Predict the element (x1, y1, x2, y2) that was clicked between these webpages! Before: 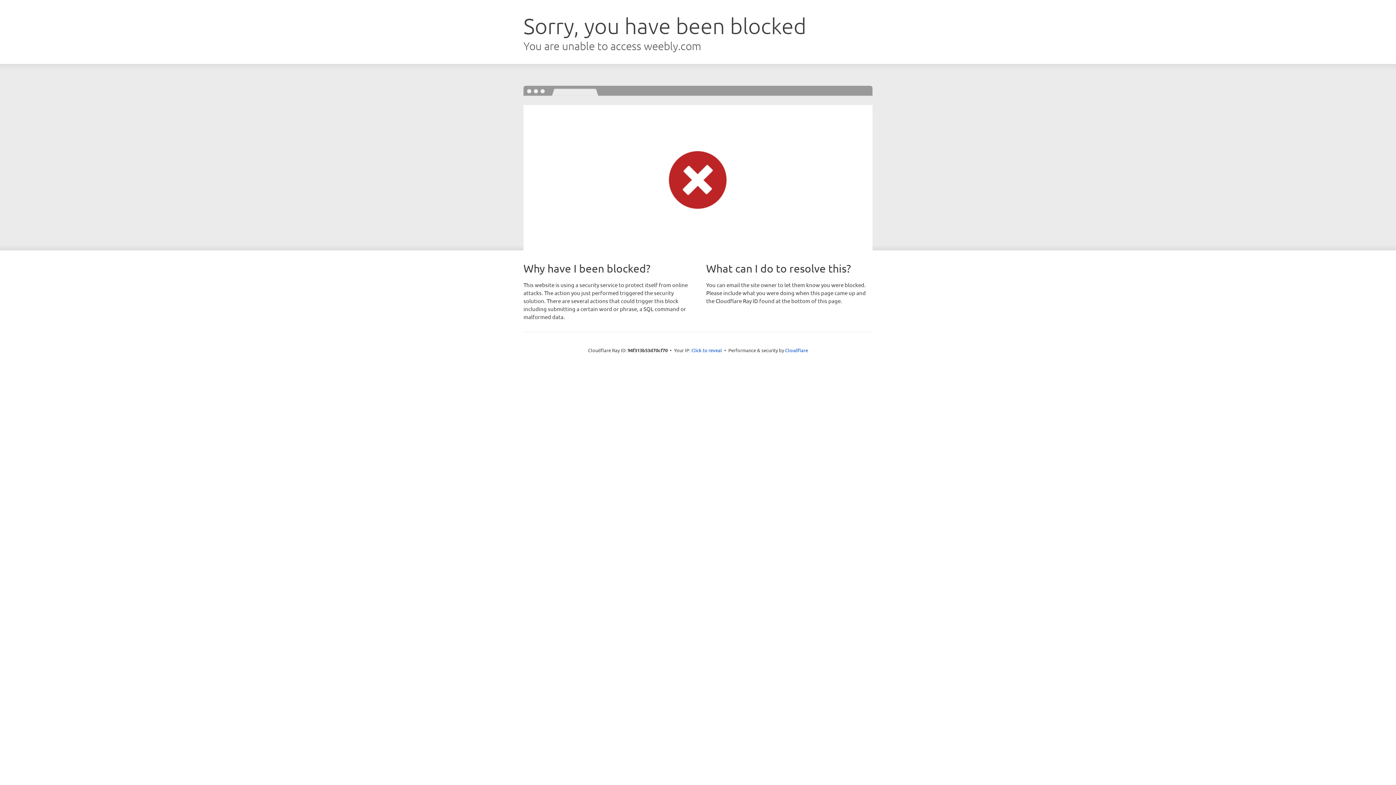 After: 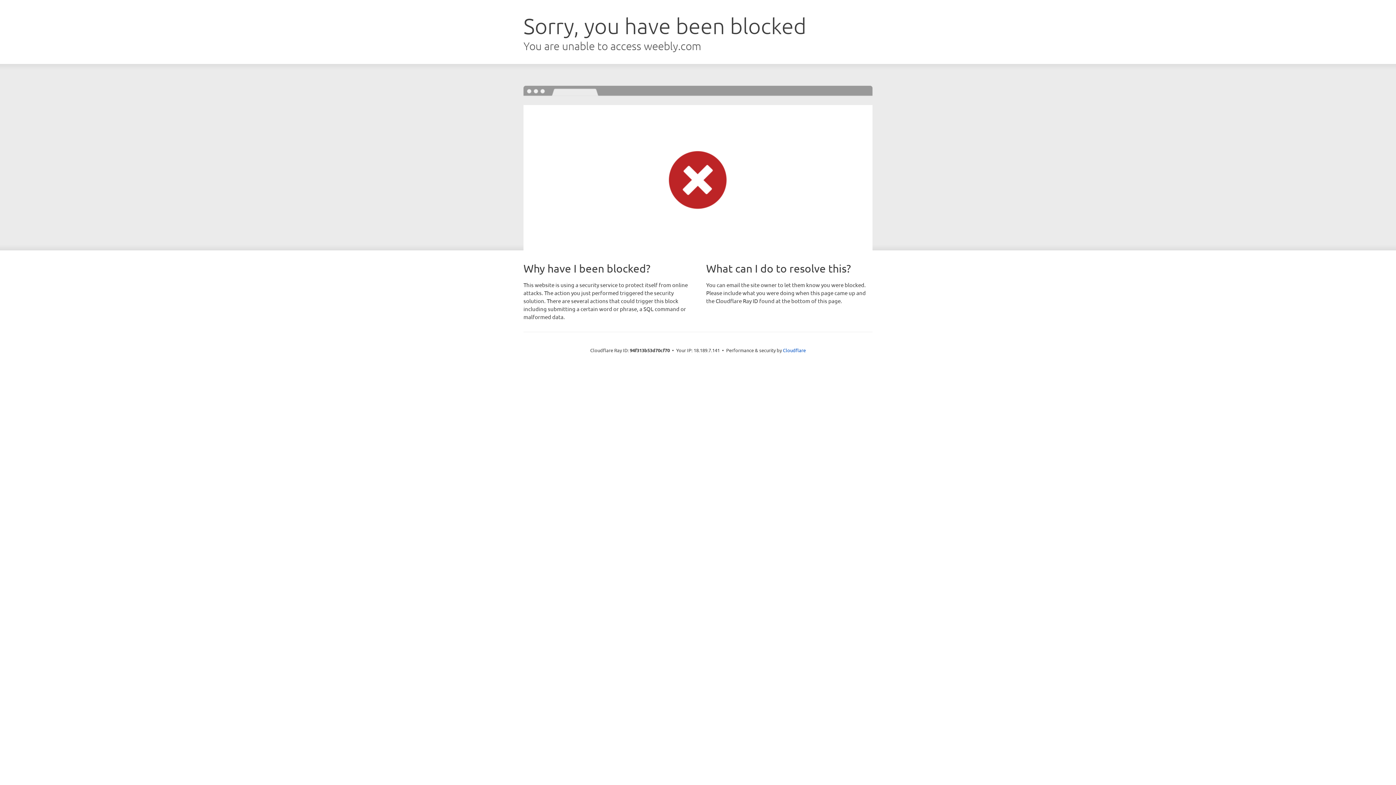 Action: label: Click to reveal bbox: (691, 346, 722, 353)